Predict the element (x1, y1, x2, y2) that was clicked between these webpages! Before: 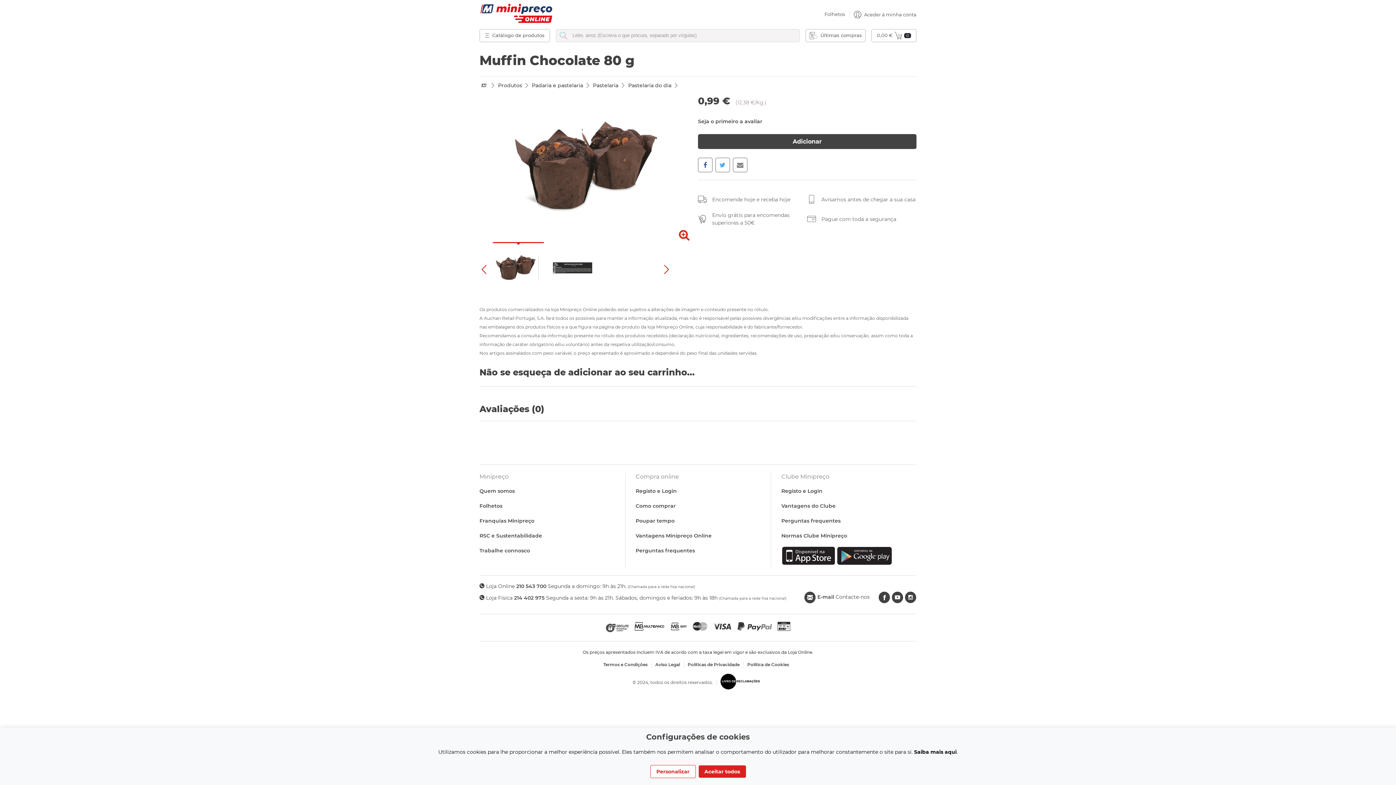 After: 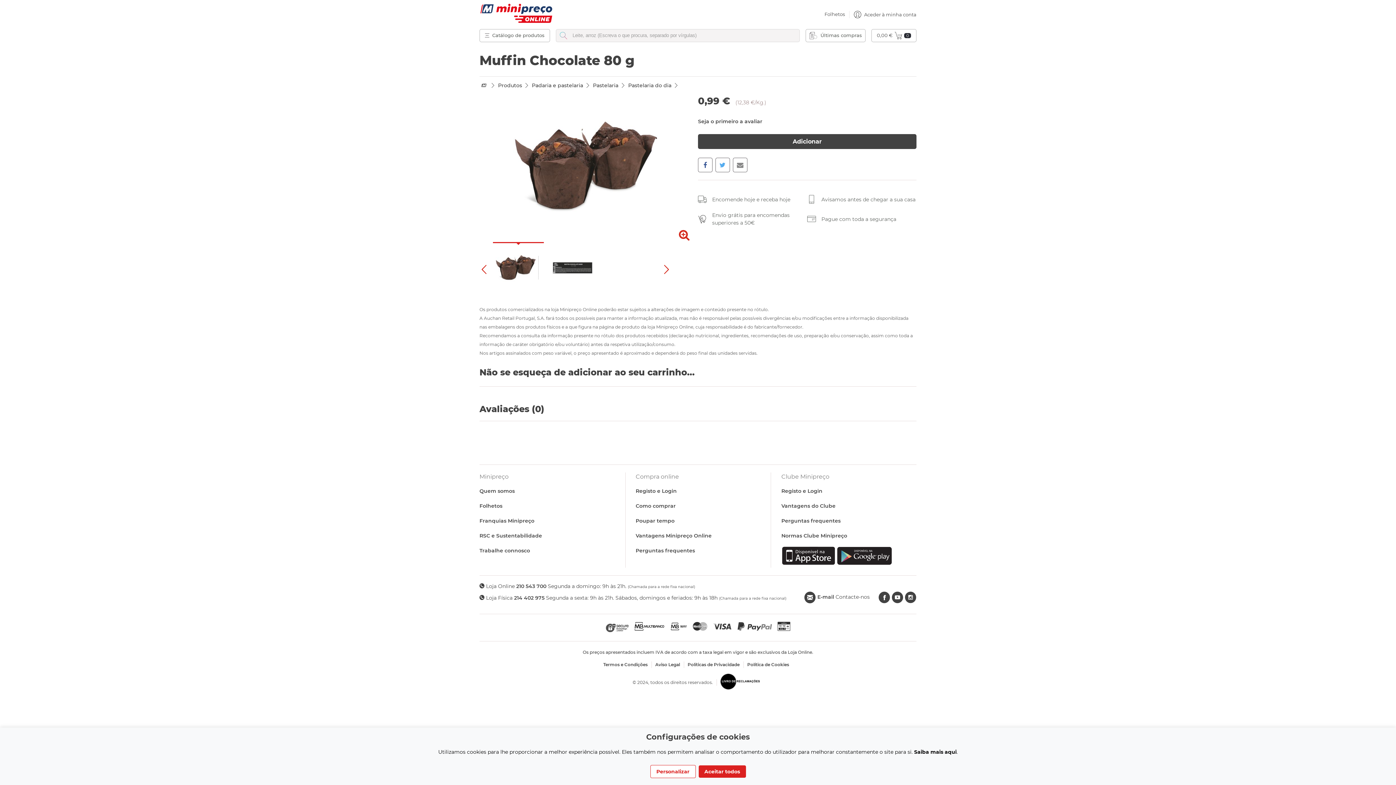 Action: label: 214 402 975 bbox: (514, 594, 544, 601)